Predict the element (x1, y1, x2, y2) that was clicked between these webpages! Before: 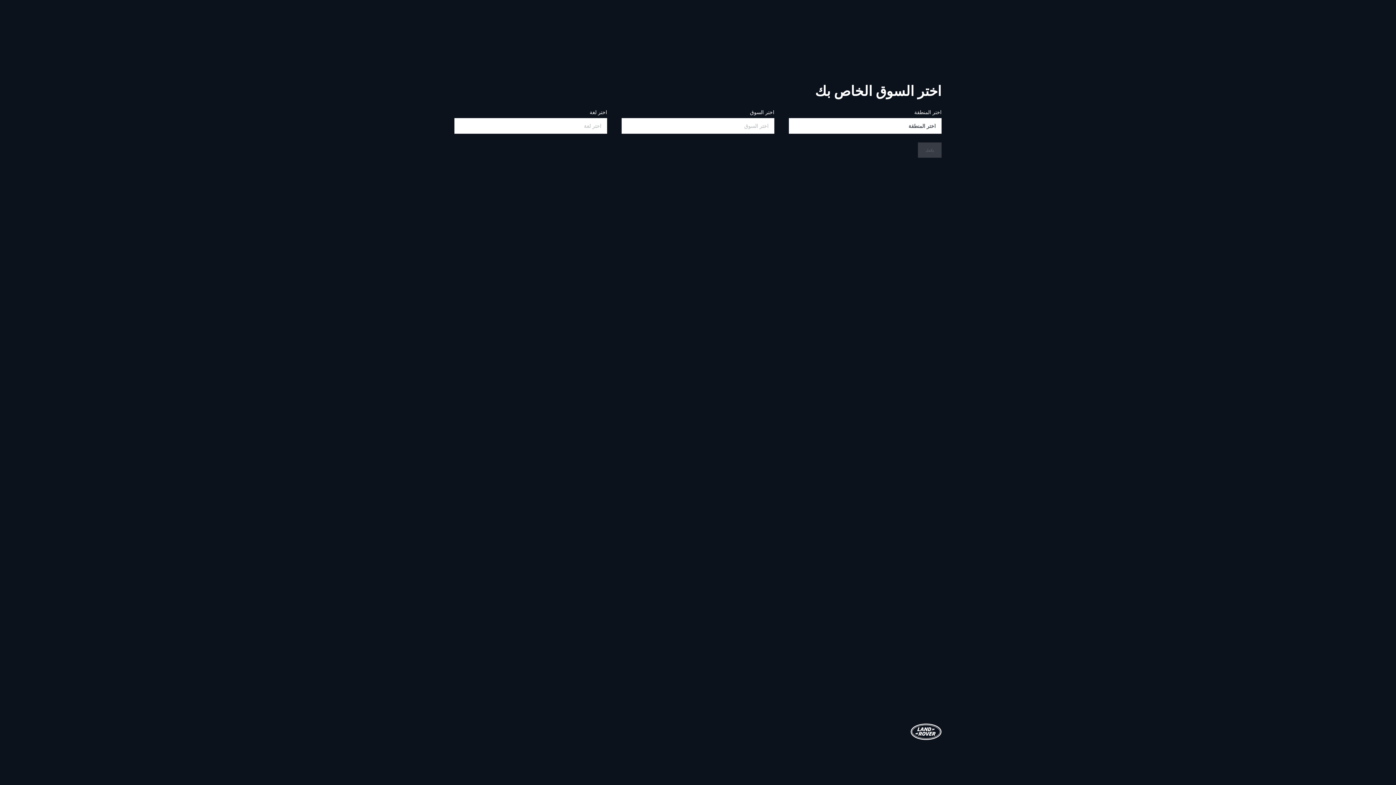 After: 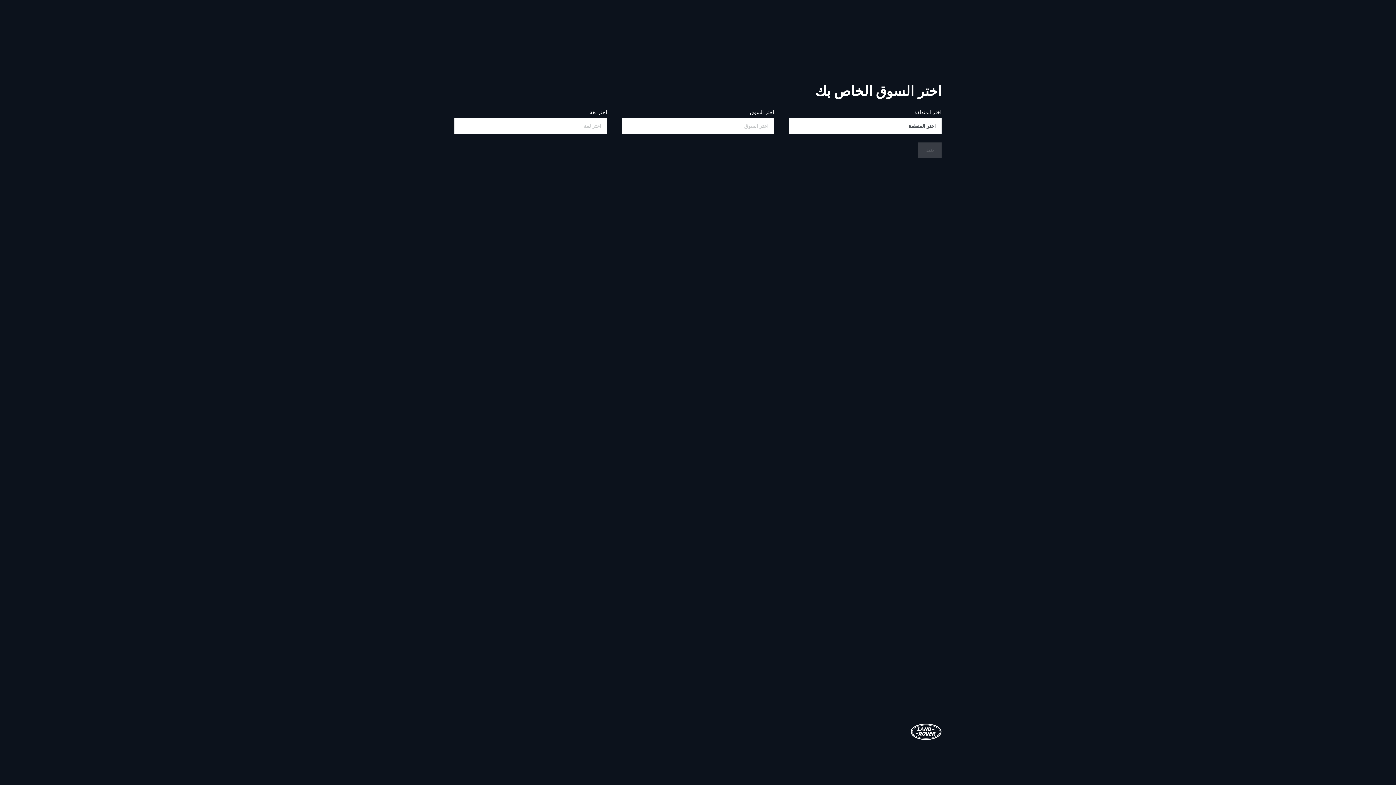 Action: bbox: (918, 142, 941, 157) label: يكمل